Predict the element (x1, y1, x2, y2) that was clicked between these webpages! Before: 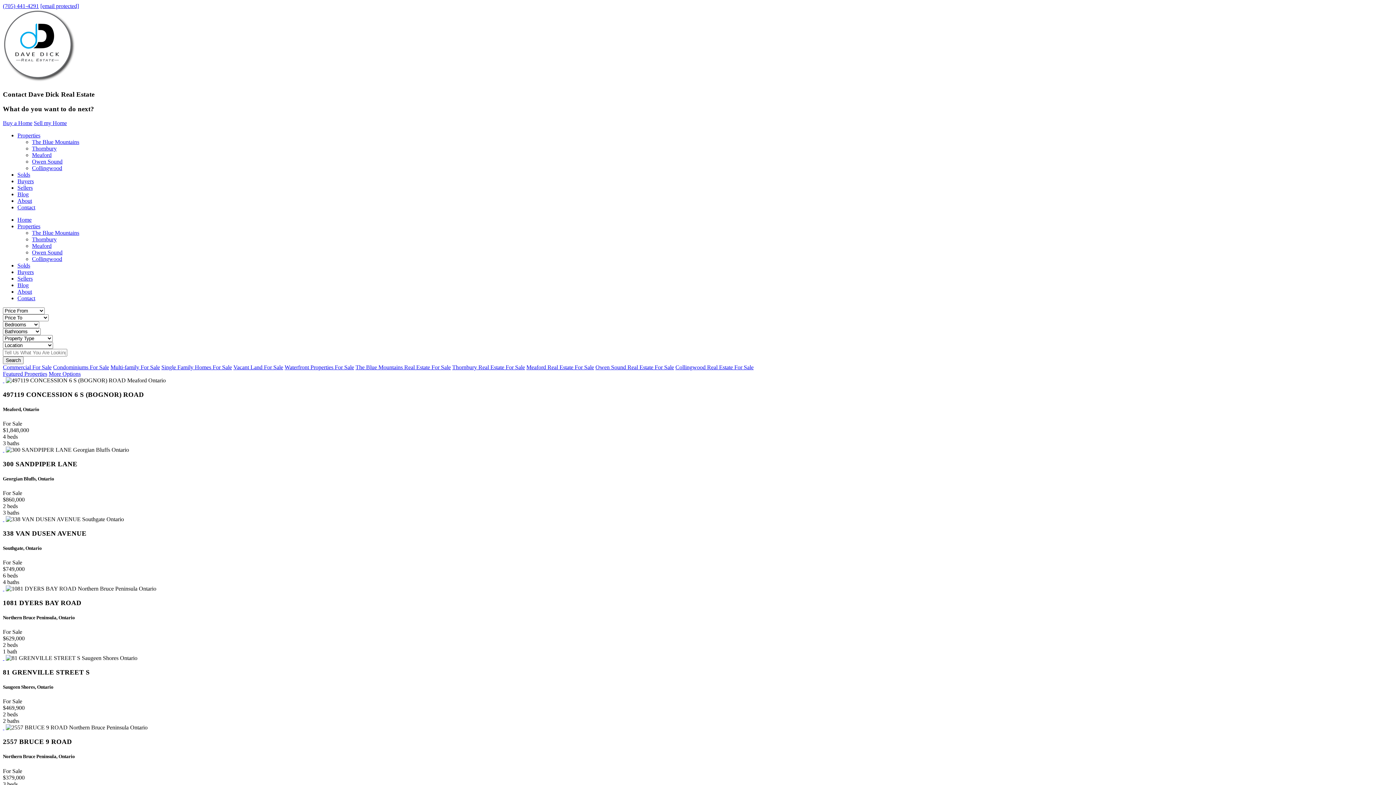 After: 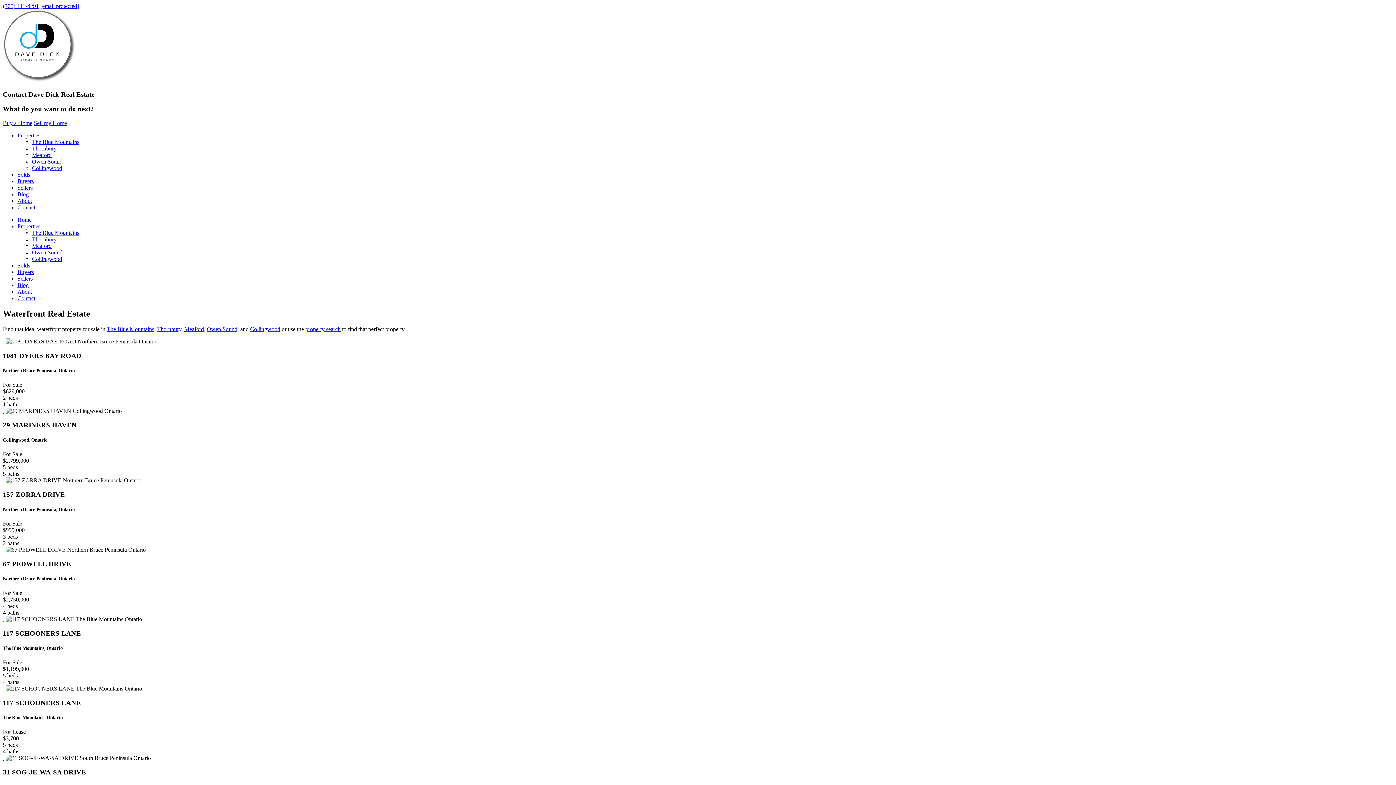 Action: bbox: (284, 364, 354, 370) label: Waterfront Properties For Sale